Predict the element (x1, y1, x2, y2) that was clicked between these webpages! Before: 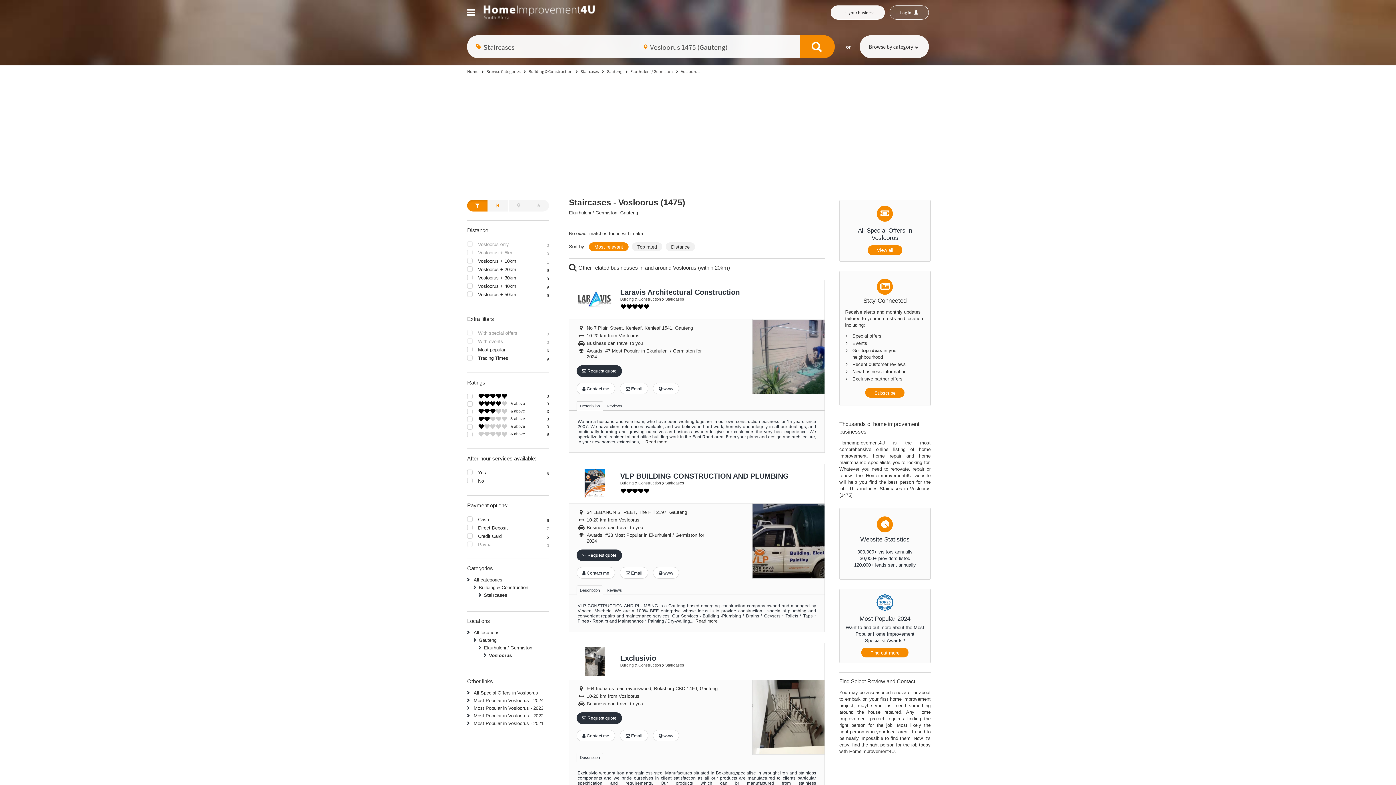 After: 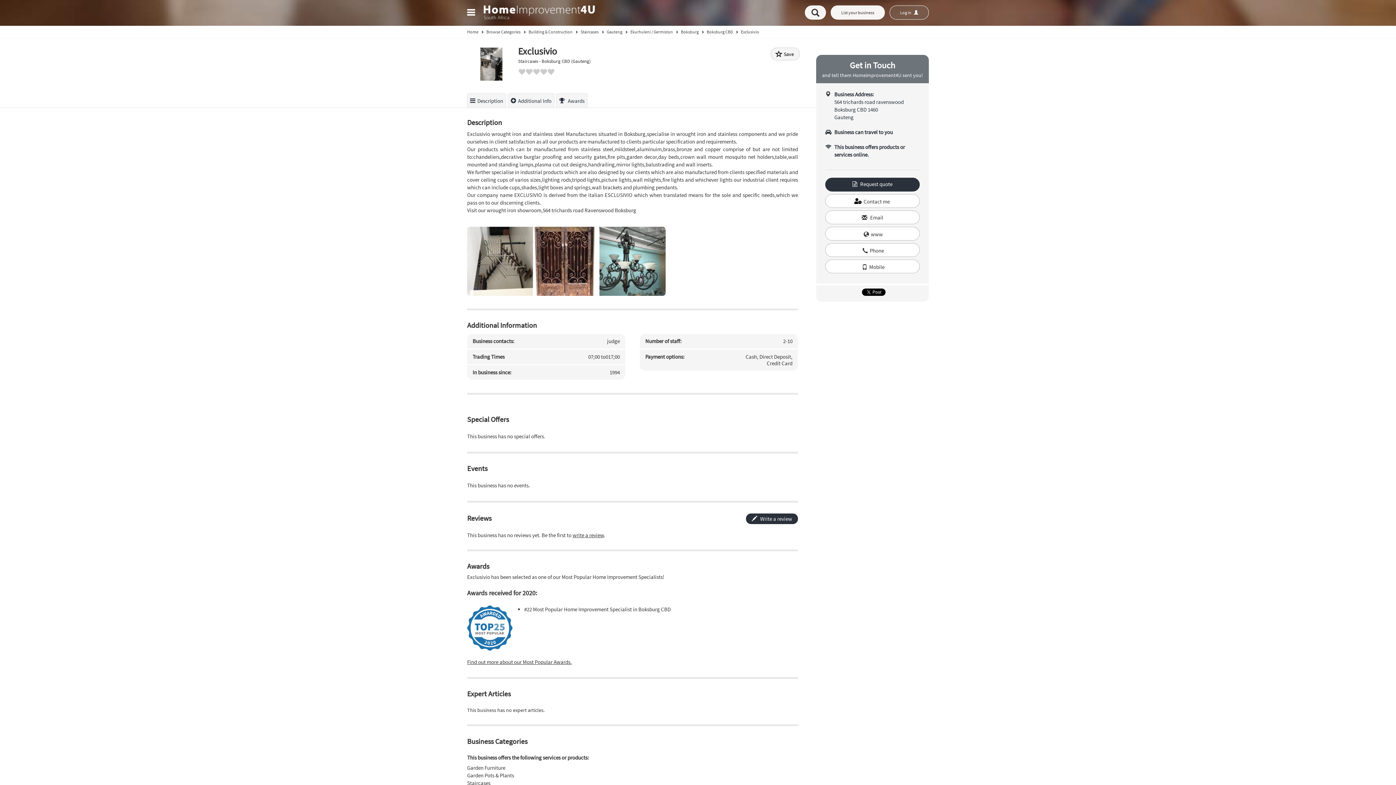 Action: bbox: (752, 680, 825, 755)